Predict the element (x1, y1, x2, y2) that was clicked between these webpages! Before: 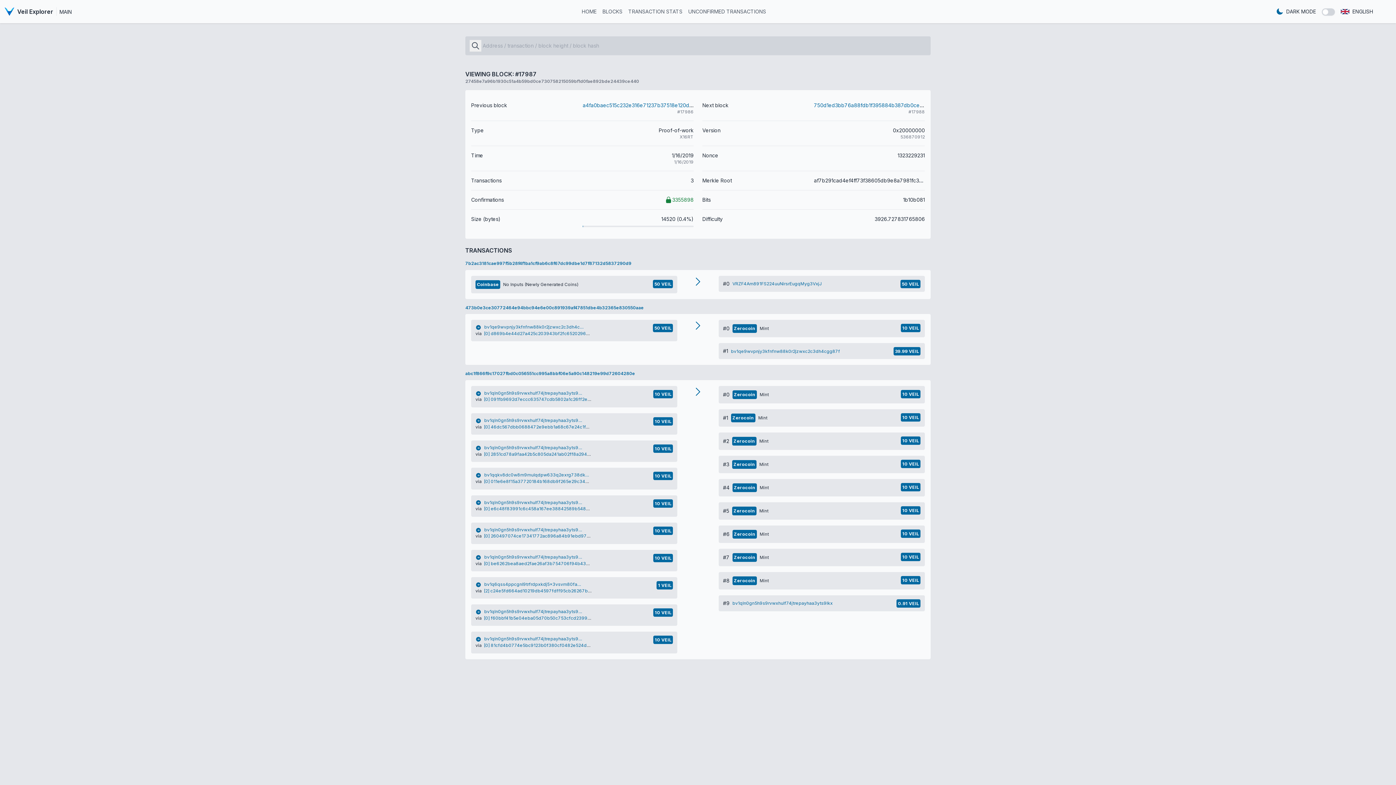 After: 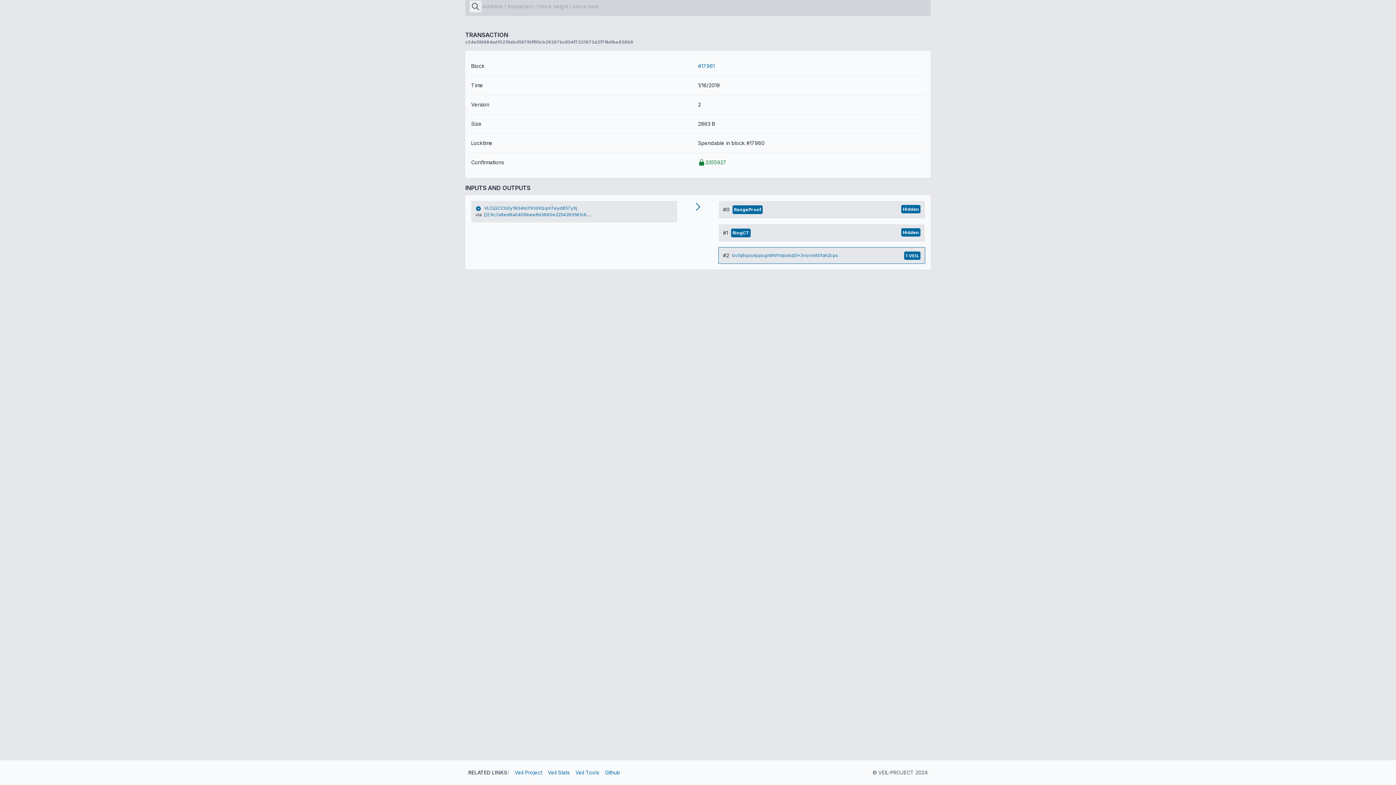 Action: bbox: (484, 588, 658, 593) label: [2] c24e5fd664ad10219db4597fdff95cb26267bc654f7221973d2f7f4dfbe836b8